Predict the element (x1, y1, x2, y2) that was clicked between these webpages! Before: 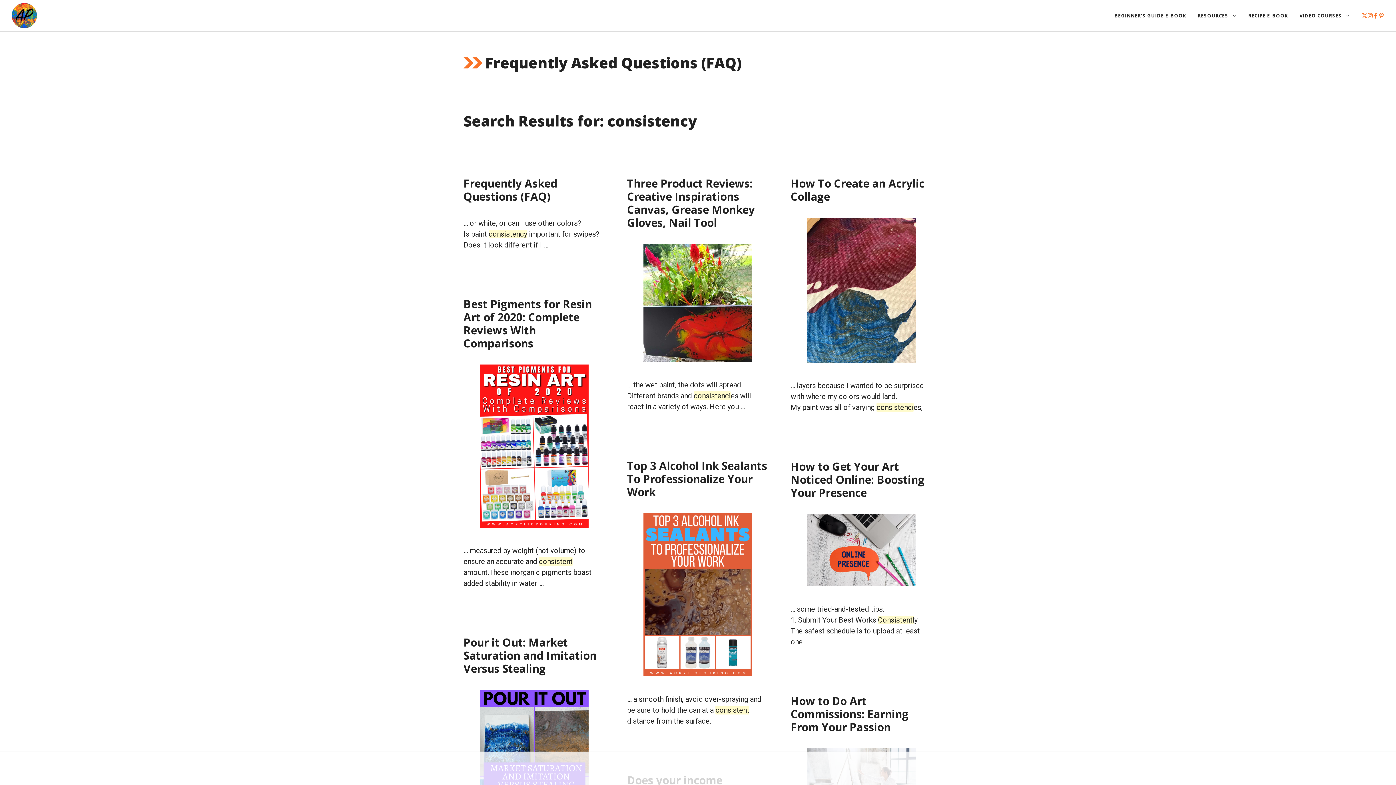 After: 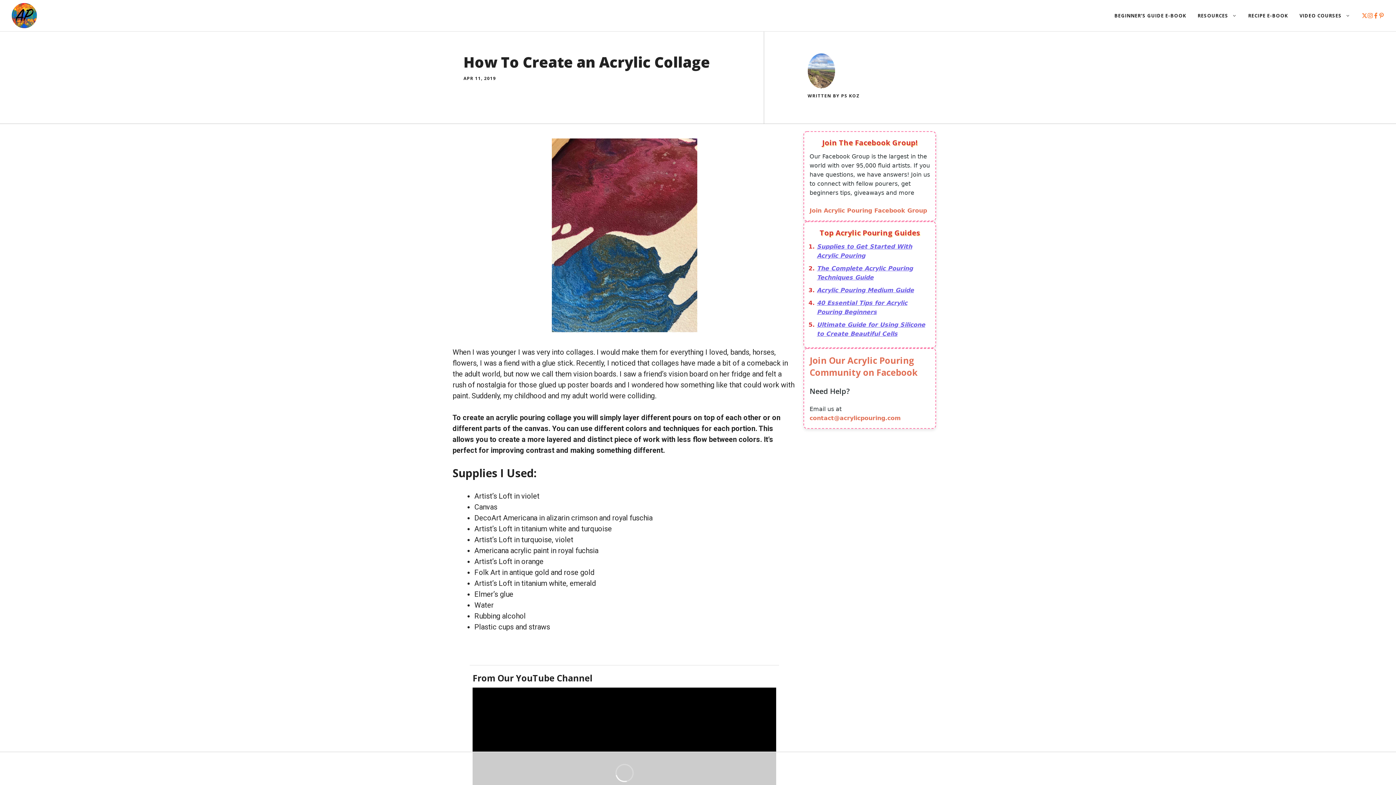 Action: bbox: (790, 176, 924, 204) label: How To Create an Acrylic Collage